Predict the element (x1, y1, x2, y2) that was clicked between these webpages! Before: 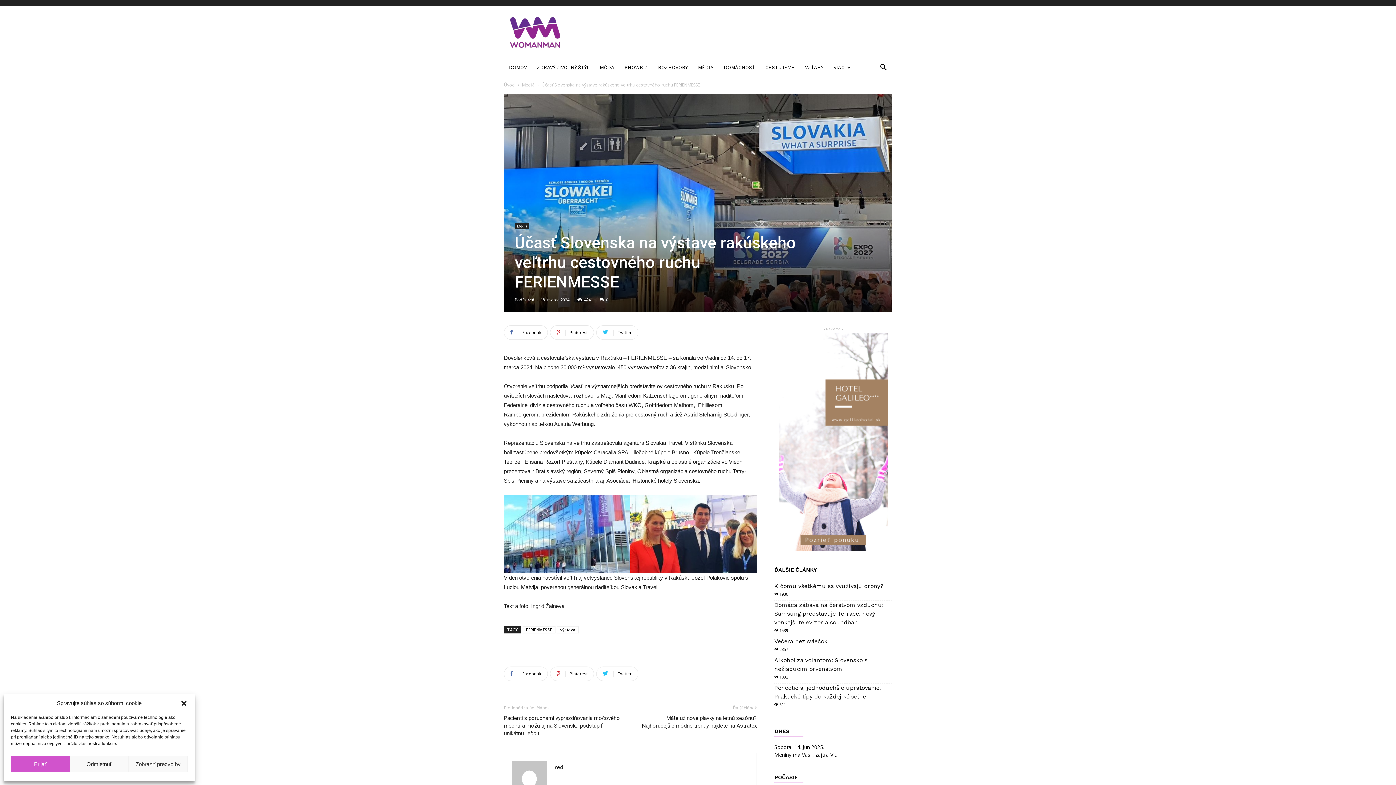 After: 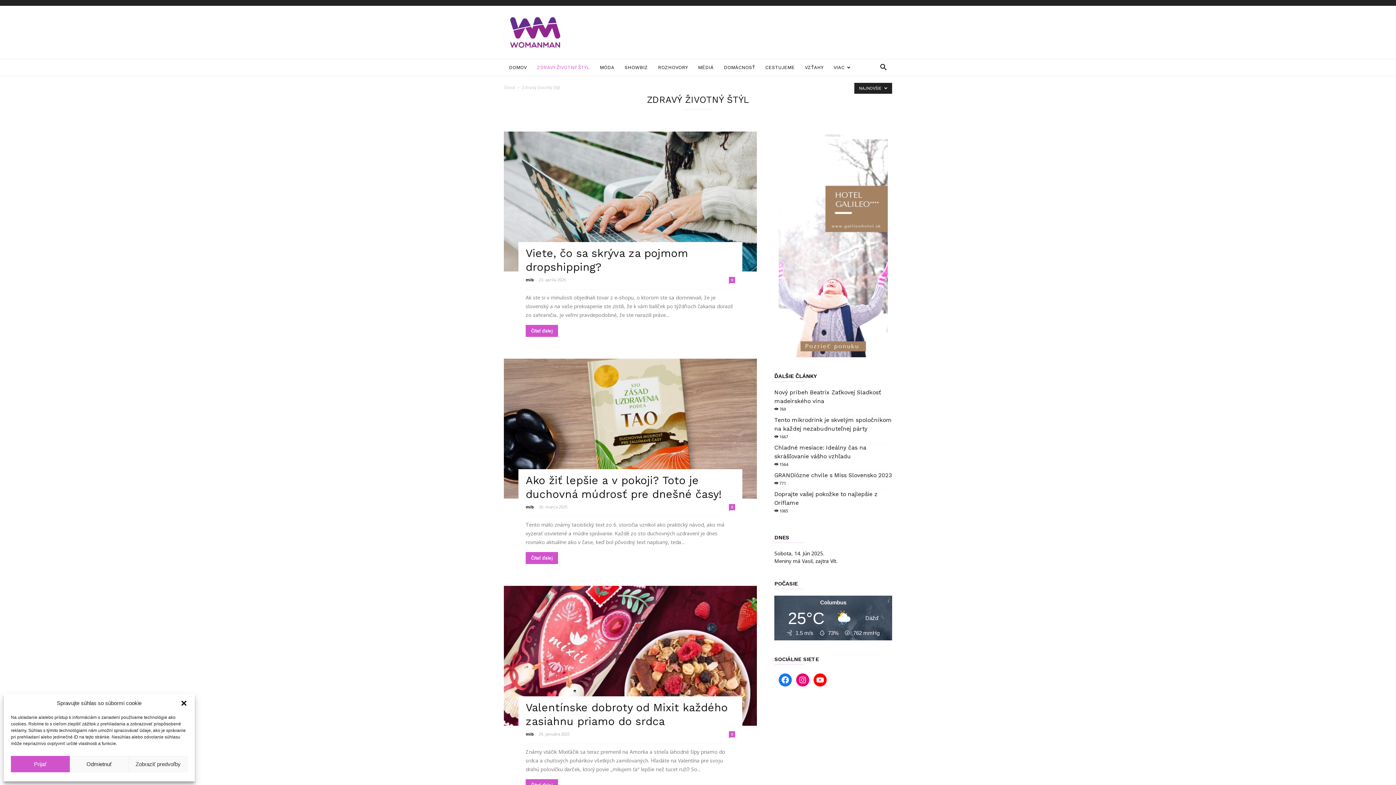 Action: label: ZDRAVÝ ŽIVOTNÝ ŠTÝL bbox: (532, 58, 594, 76)